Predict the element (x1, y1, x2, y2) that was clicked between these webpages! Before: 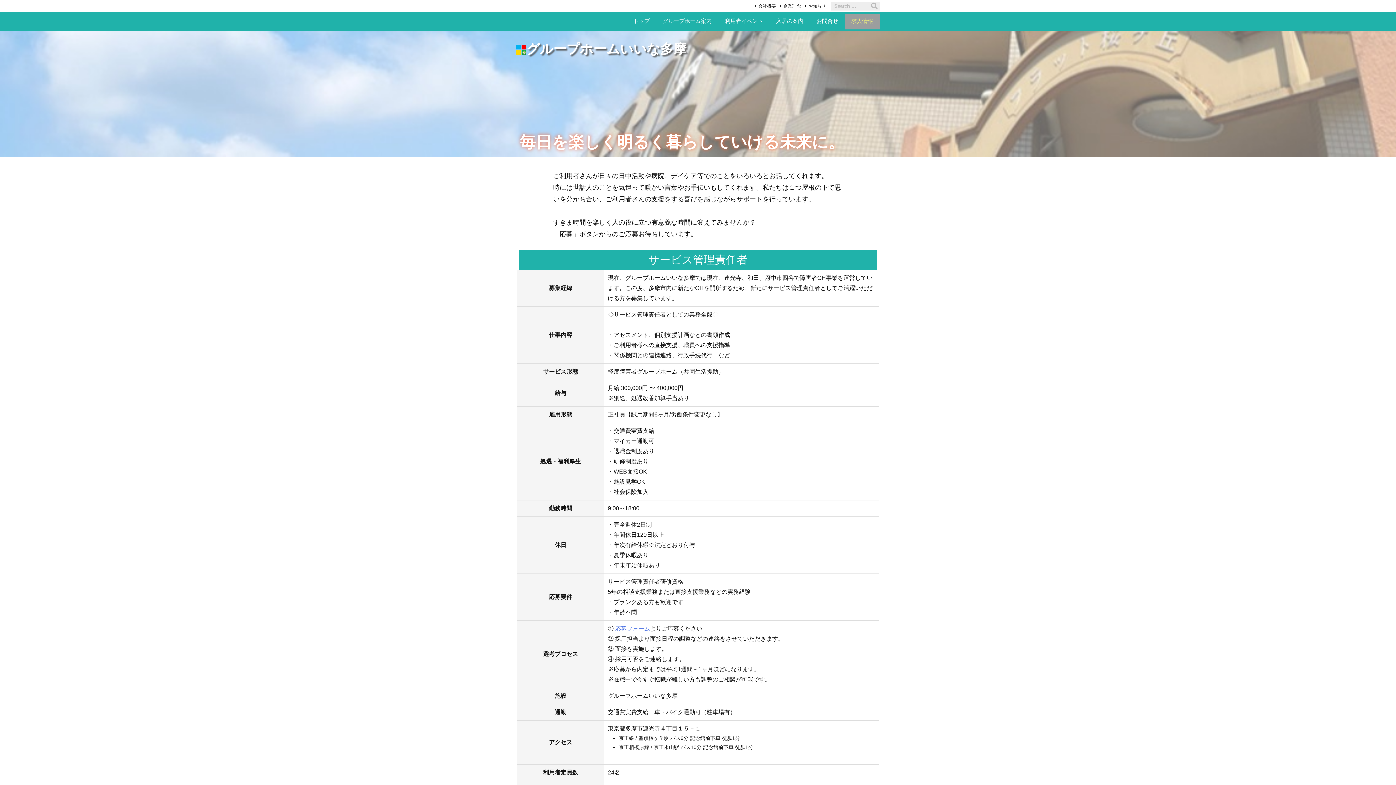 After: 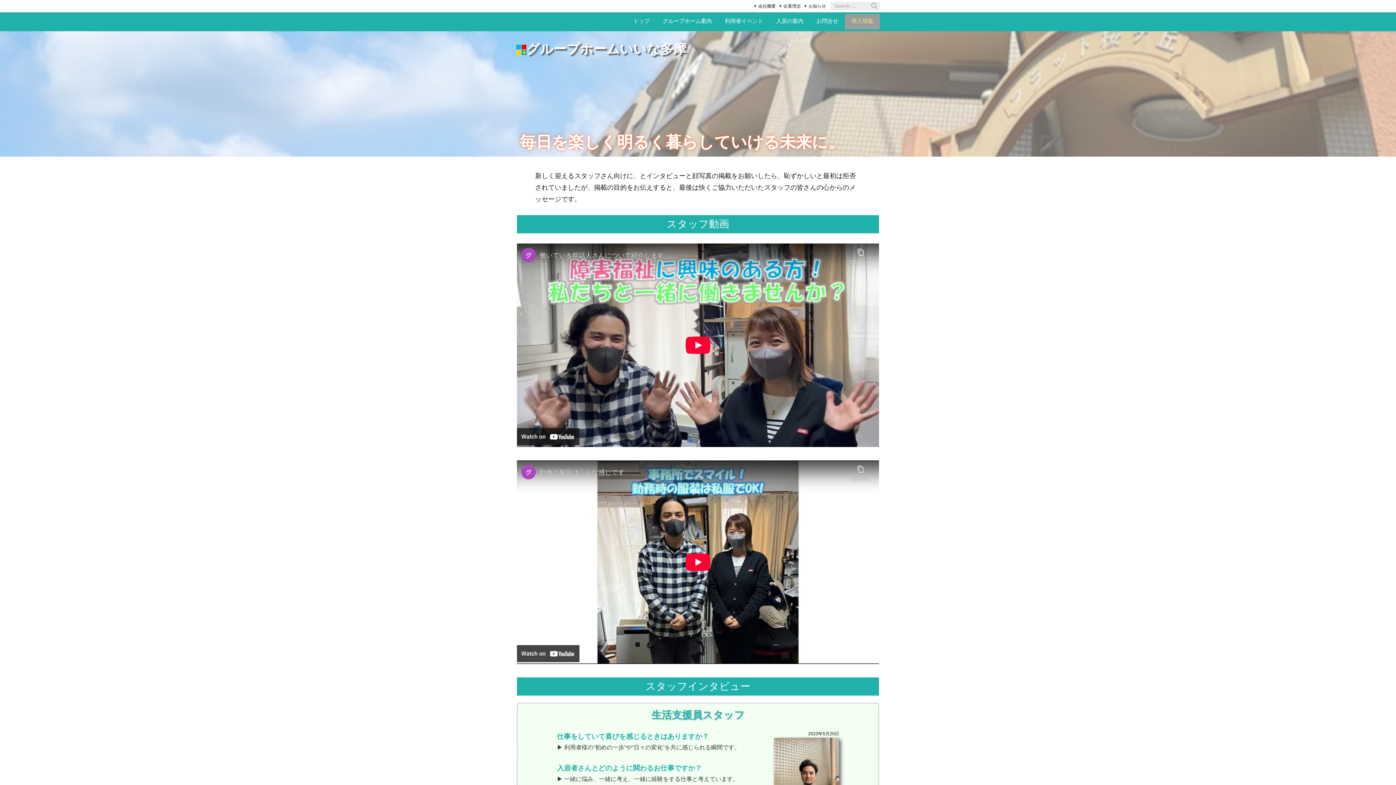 Action: bbox: (845, 14, 880, 29) label: 求人情報